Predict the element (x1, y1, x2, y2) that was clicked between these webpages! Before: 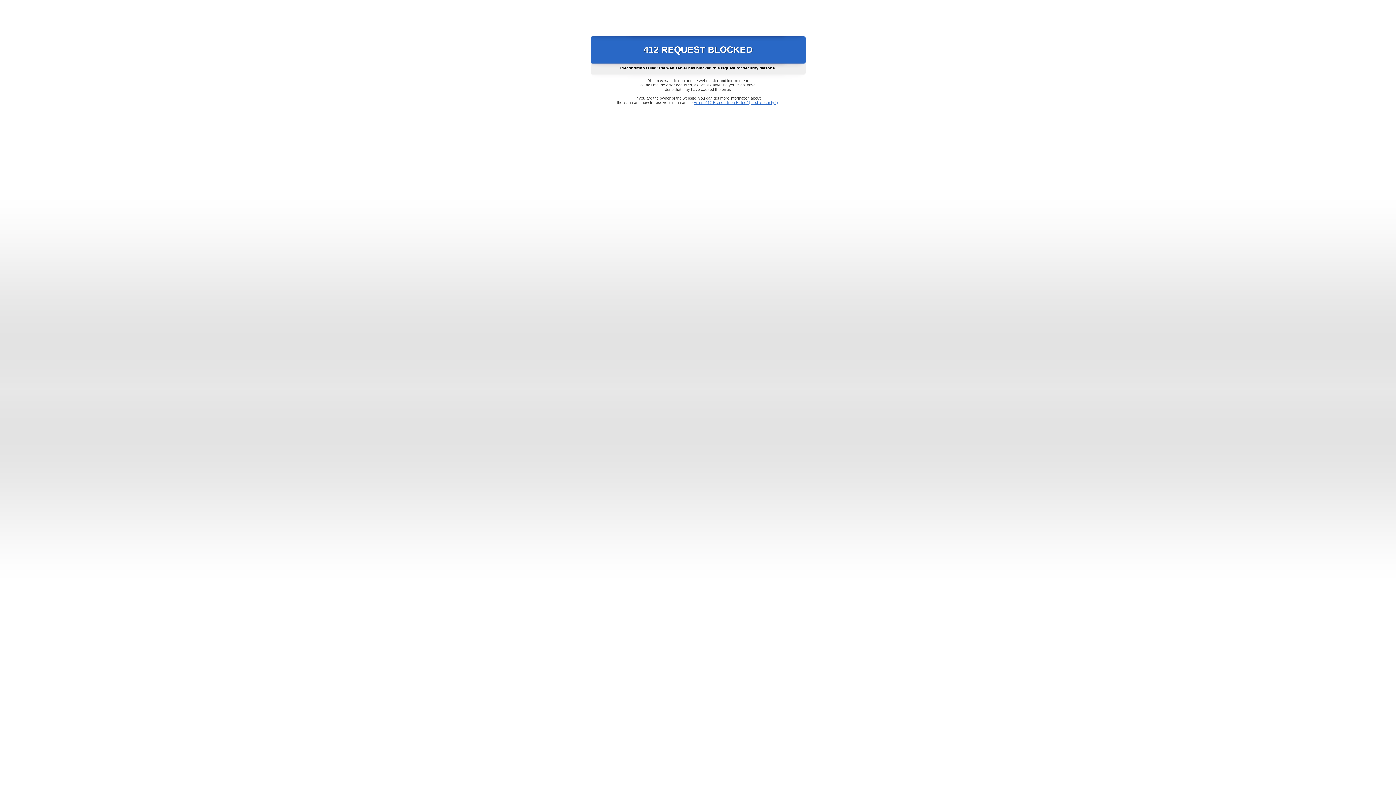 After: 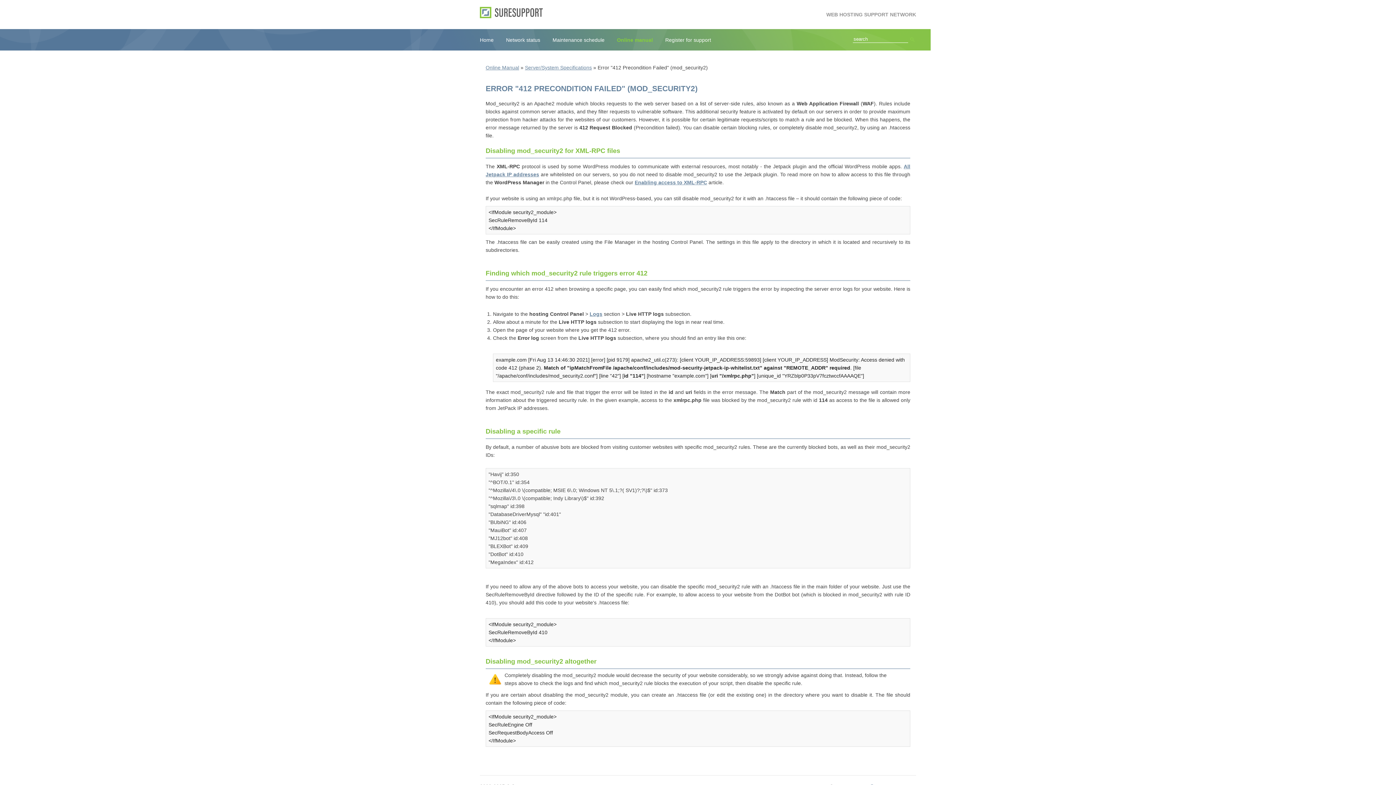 Action: bbox: (693, 100, 778, 104) label: Error "412 Precondition Failed" (mod_security2)